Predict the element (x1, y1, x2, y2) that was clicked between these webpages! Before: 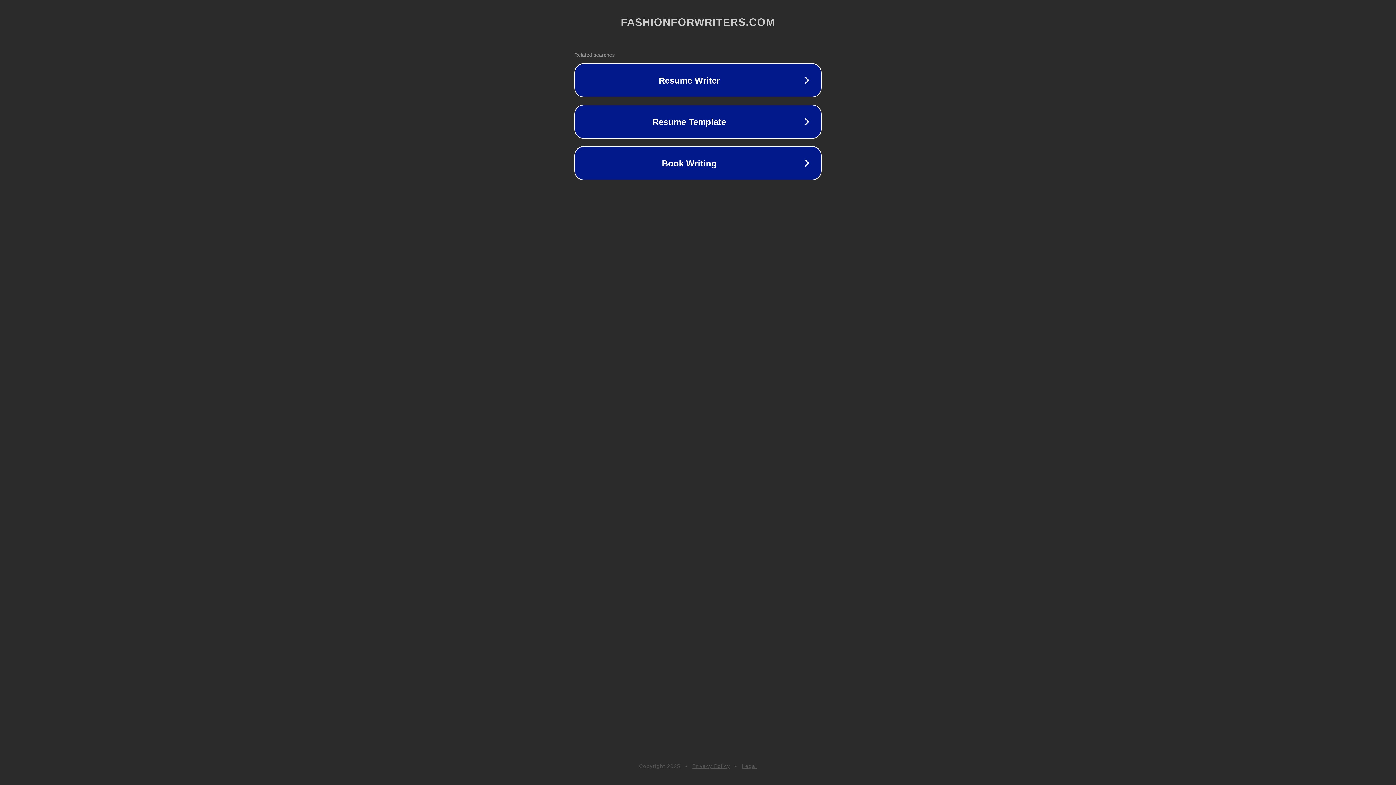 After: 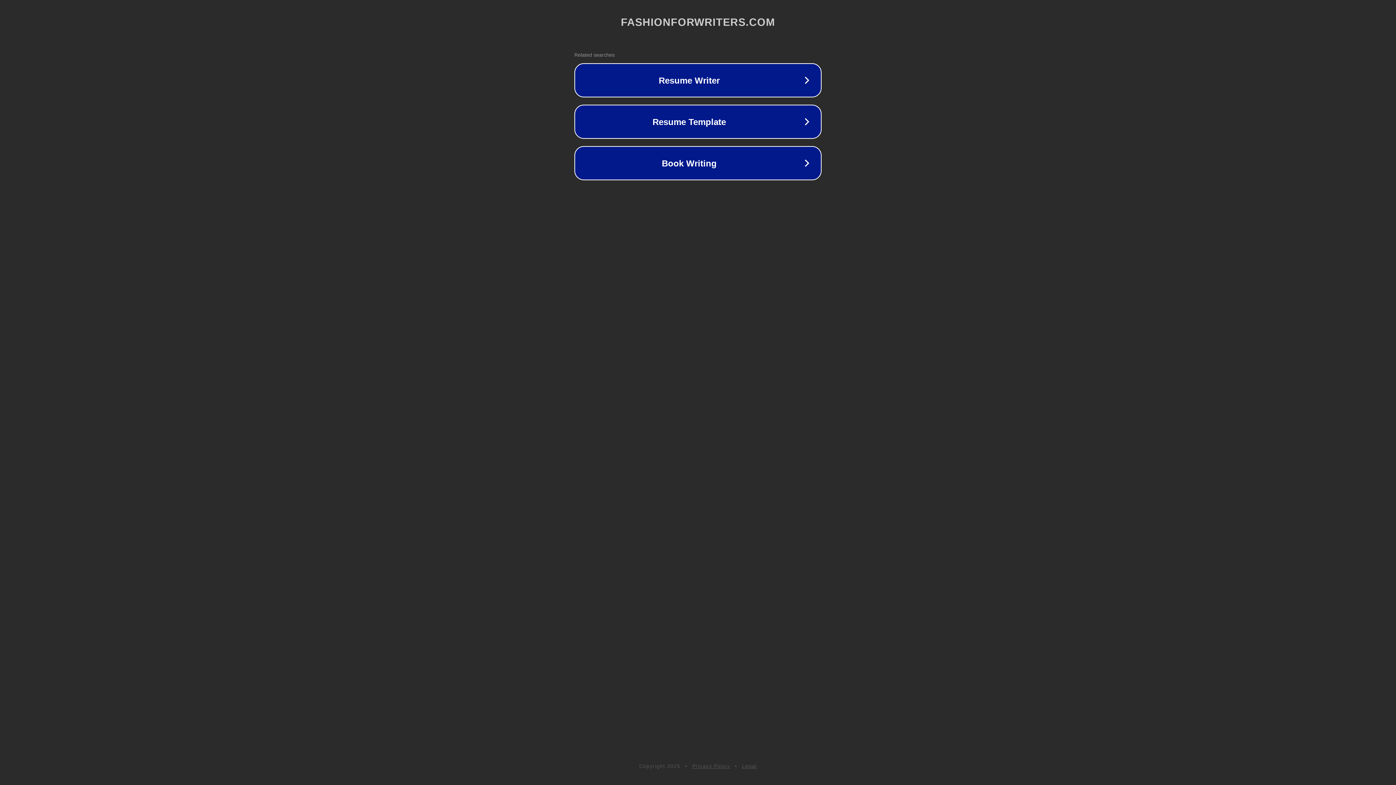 Action: bbox: (692, 763, 730, 769) label: Privacy Policy